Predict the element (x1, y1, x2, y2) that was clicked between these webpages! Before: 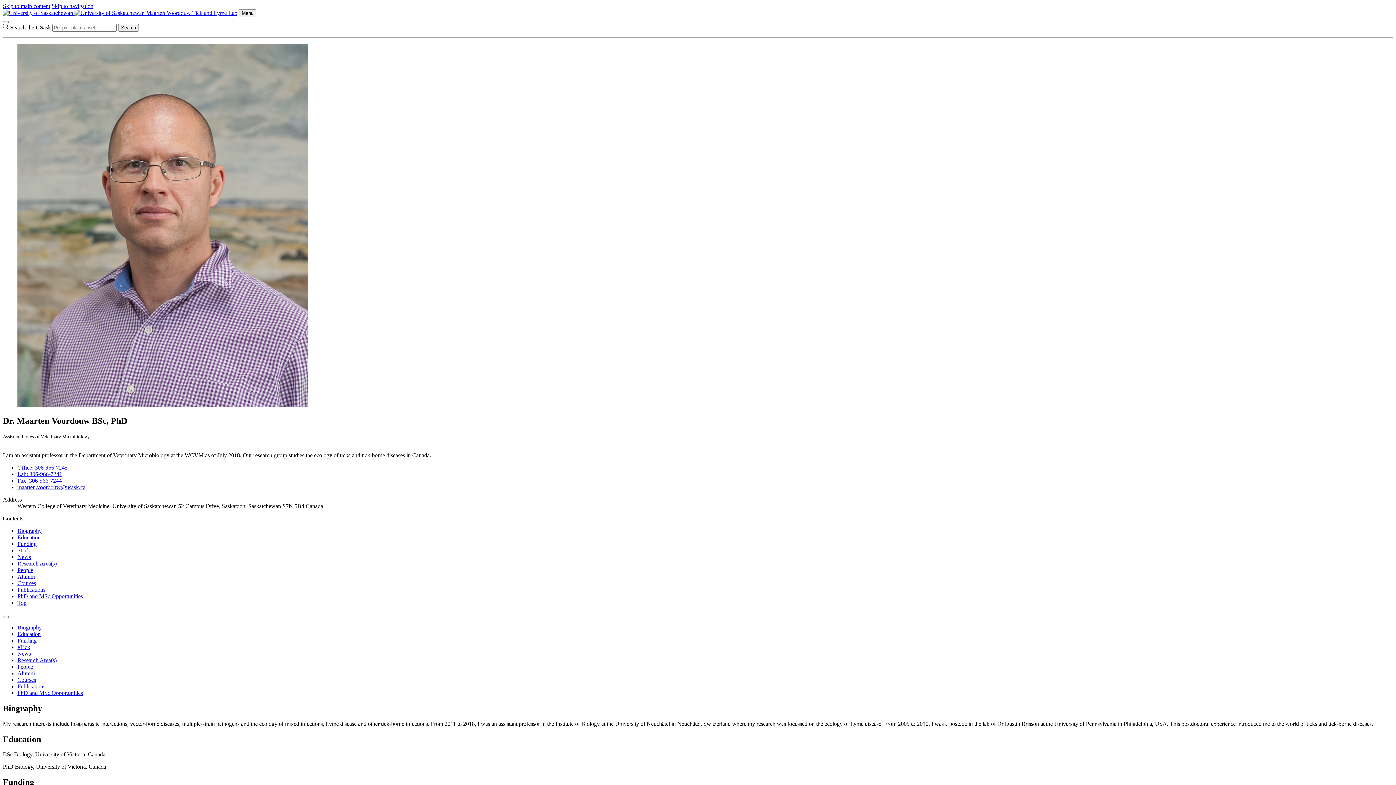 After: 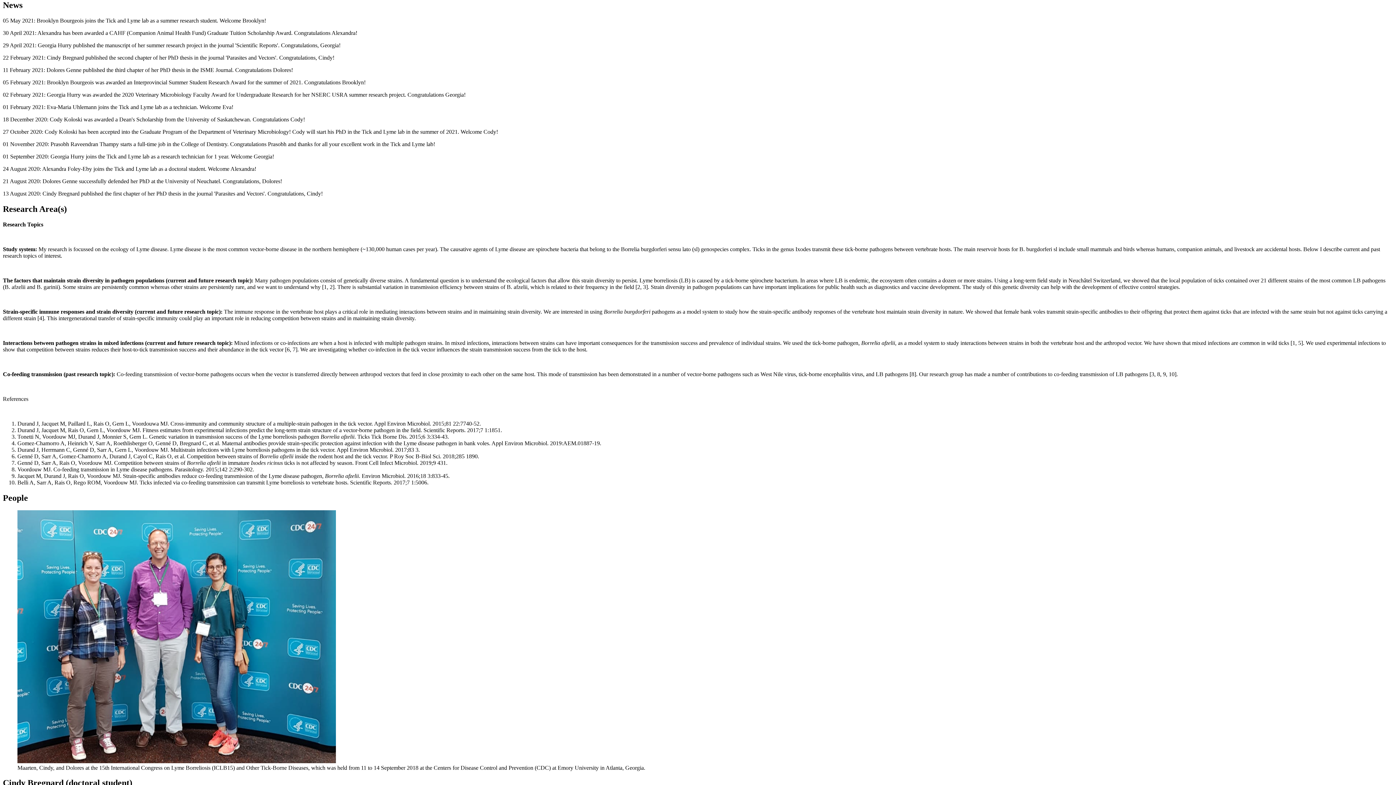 Action: bbox: (17, 554, 30, 560) label: News